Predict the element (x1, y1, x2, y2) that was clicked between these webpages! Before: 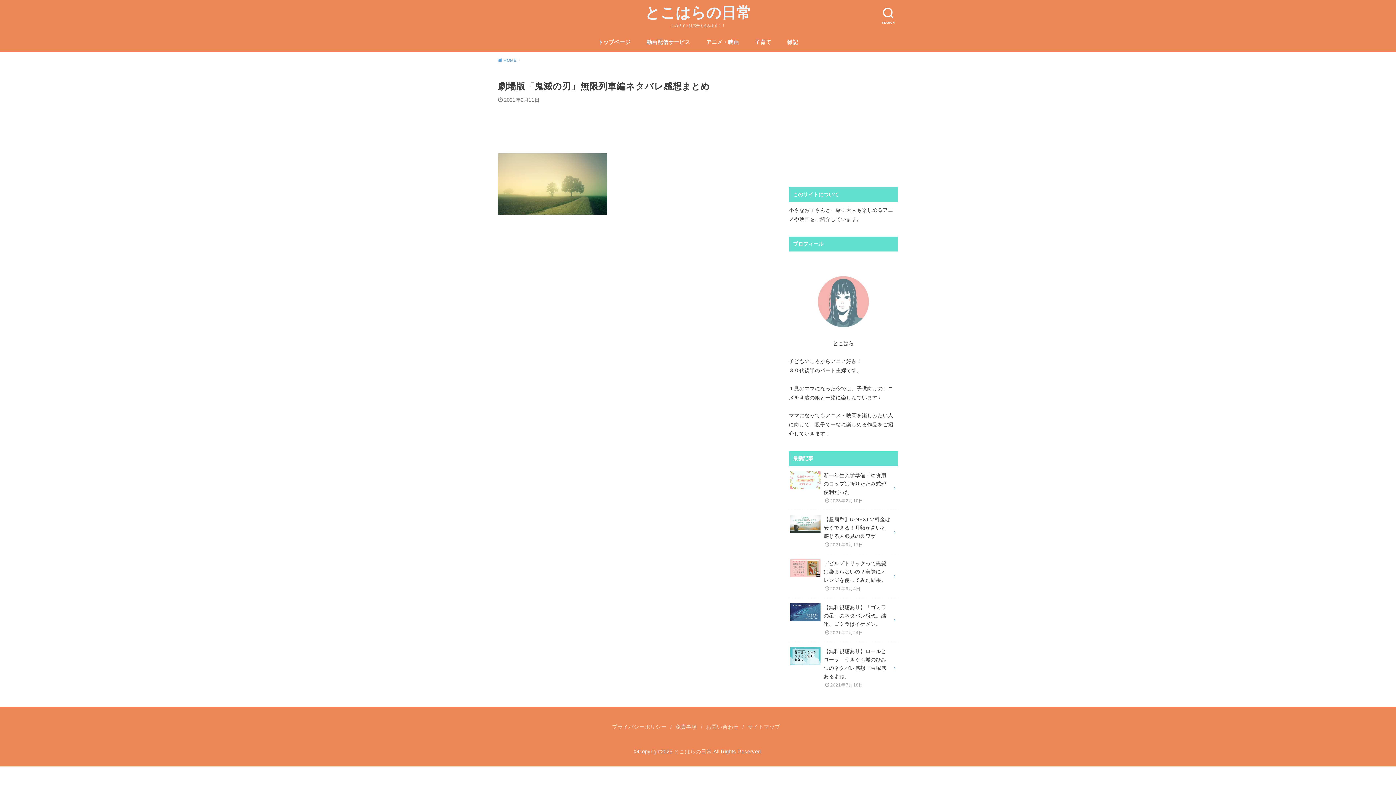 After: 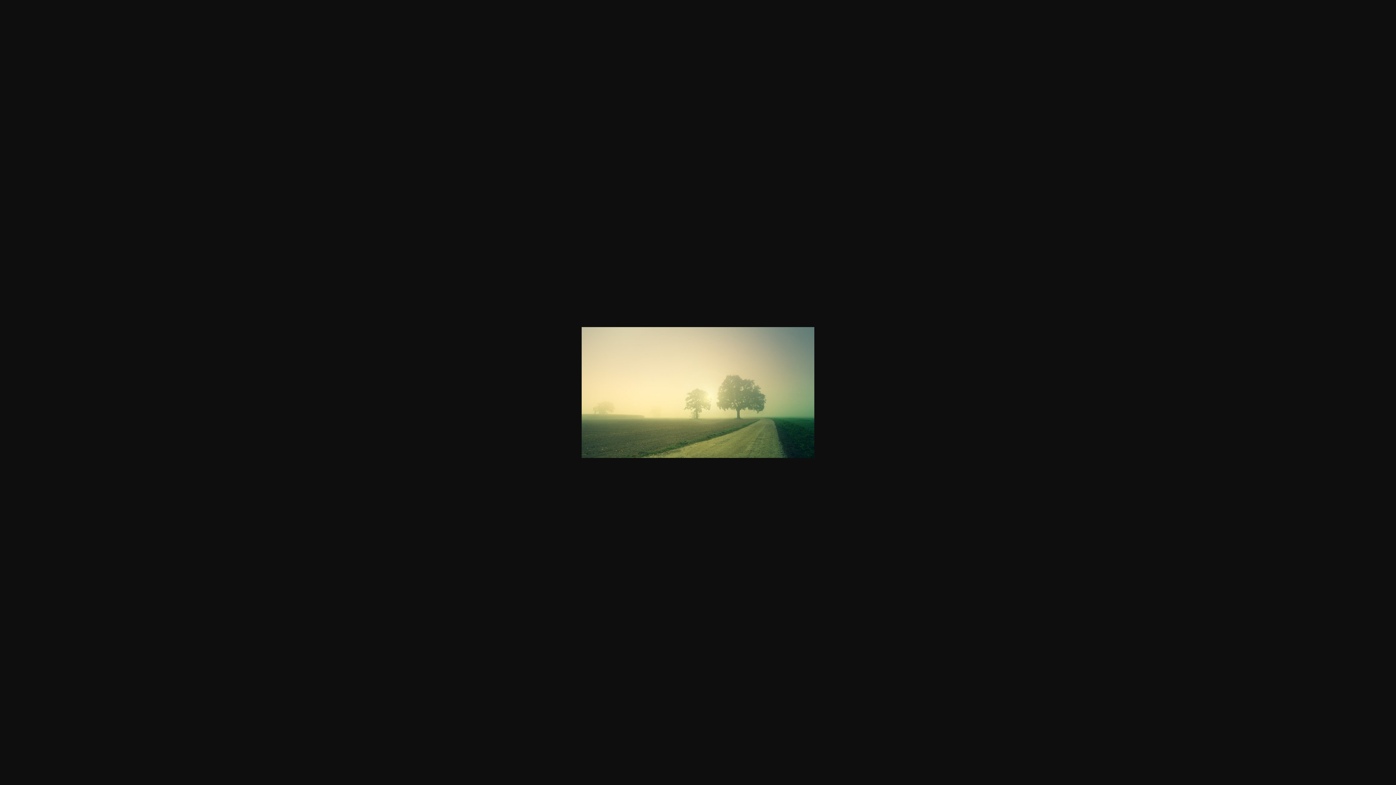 Action: bbox: (498, 210, 607, 217)